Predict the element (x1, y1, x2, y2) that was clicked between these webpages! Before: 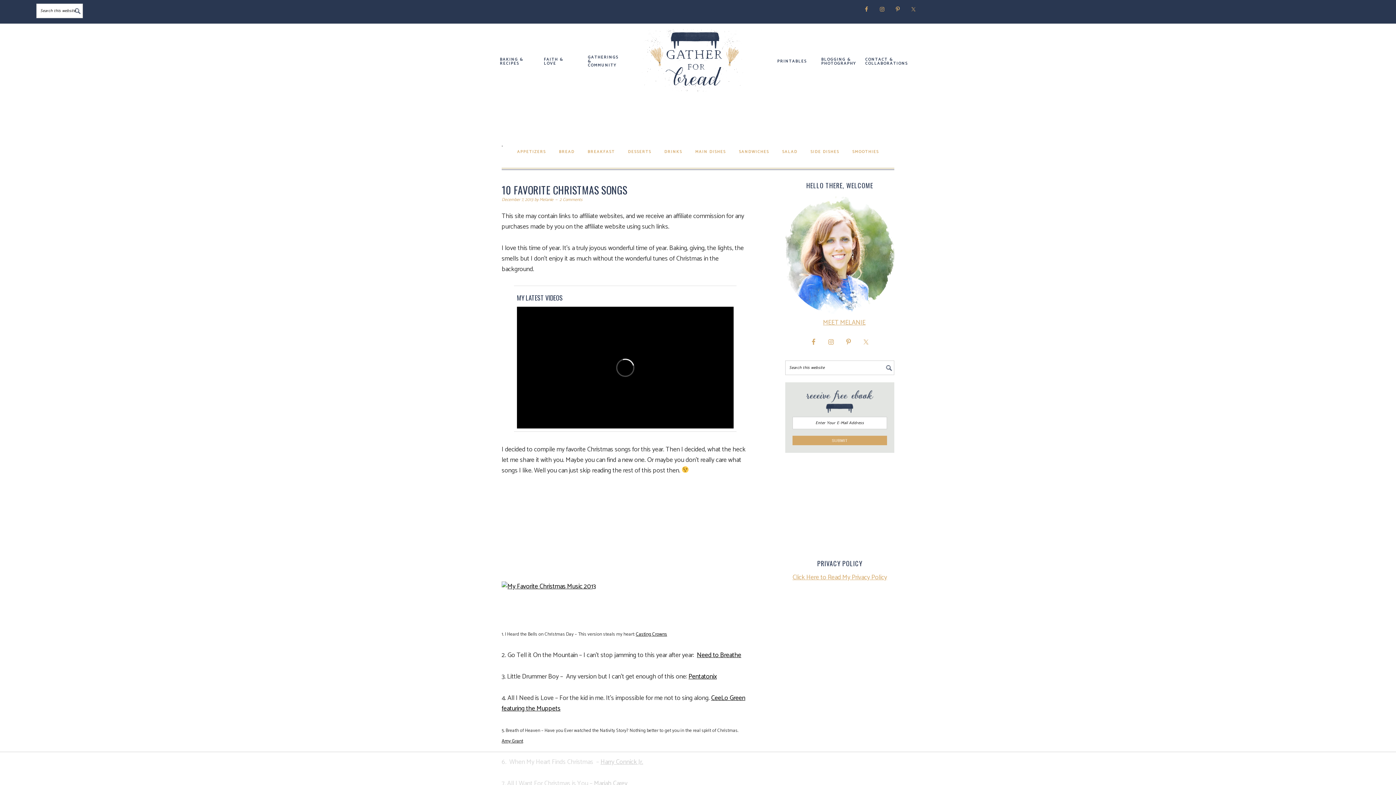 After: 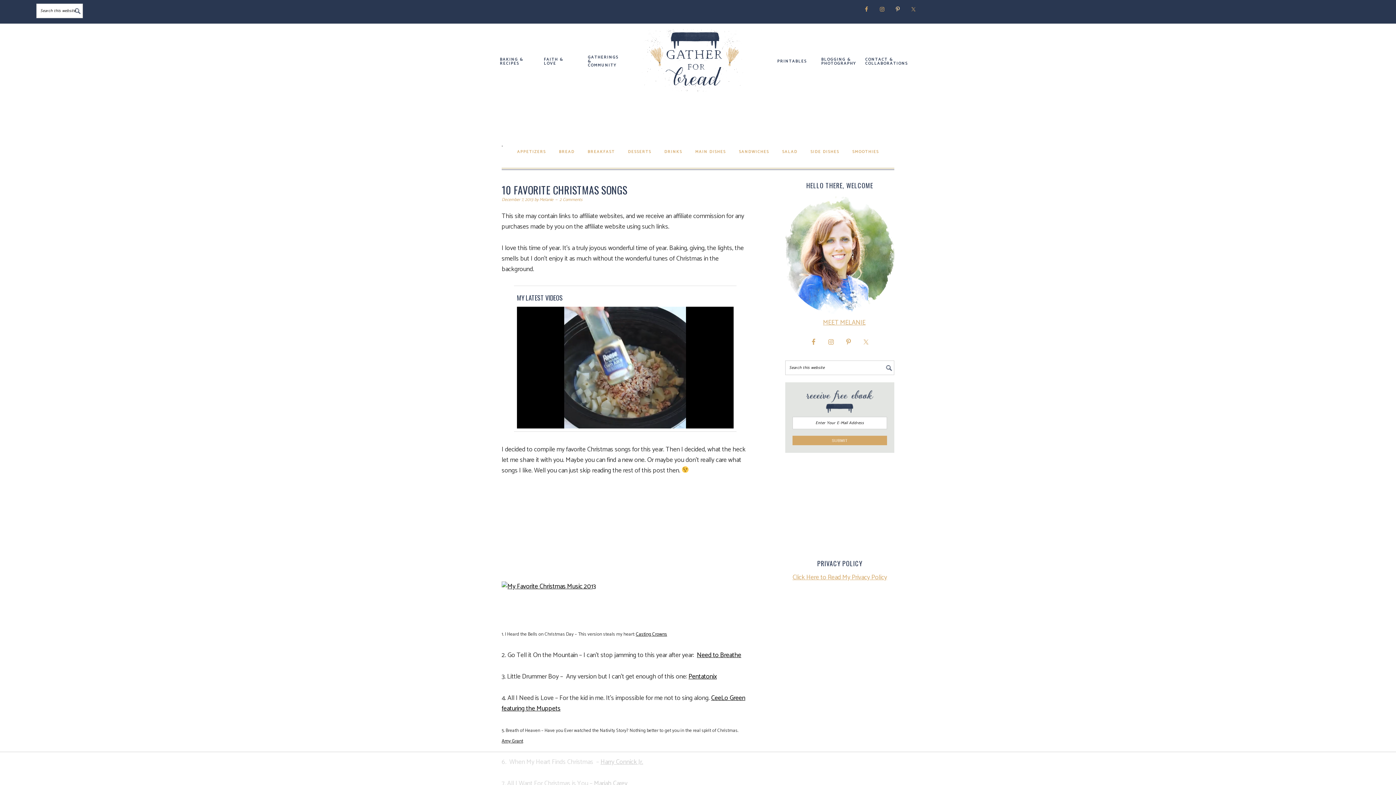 Action: bbox: (892, 3, 903, 14)